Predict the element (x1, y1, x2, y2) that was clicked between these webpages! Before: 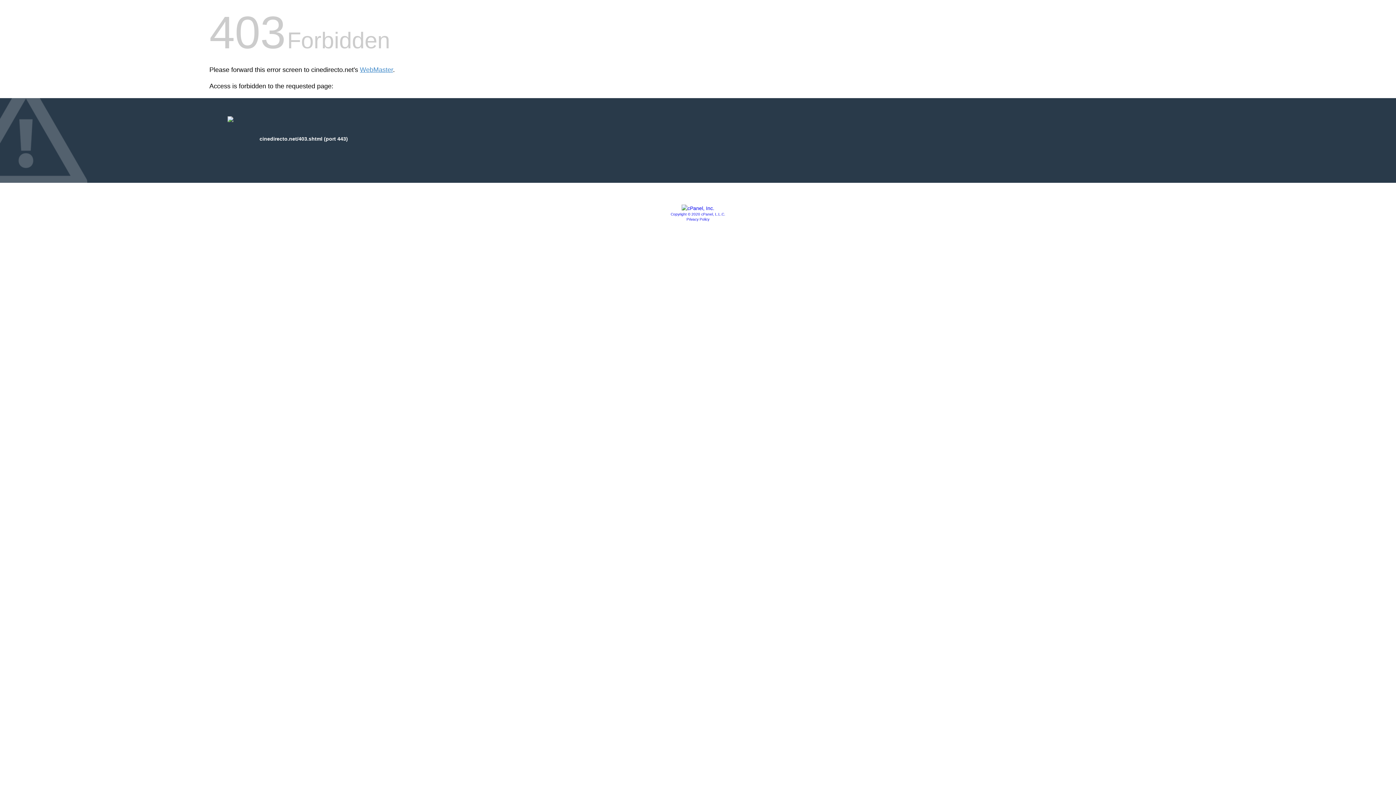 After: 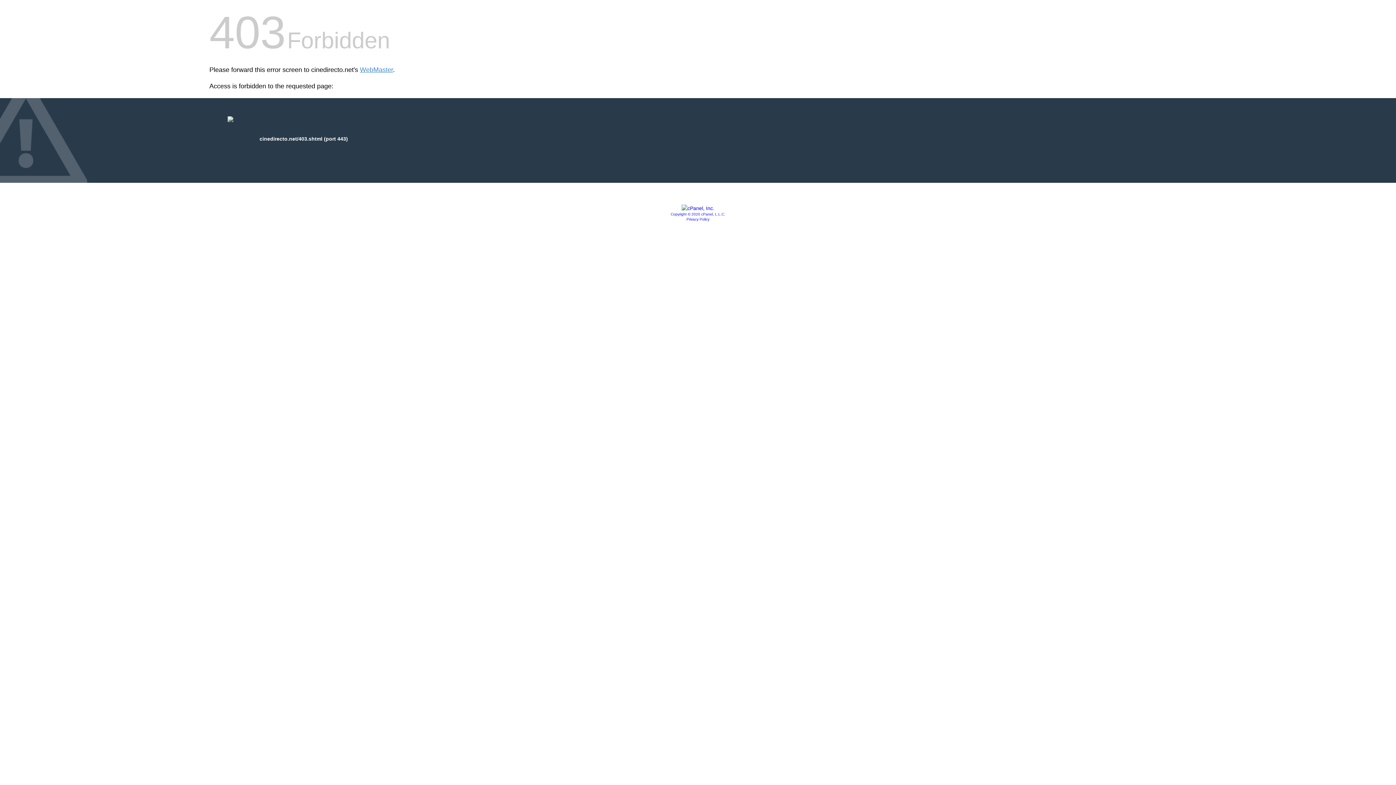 Action: bbox: (670, 212, 725, 216) label: Copyright © 2020 cPanel, L.L.C.